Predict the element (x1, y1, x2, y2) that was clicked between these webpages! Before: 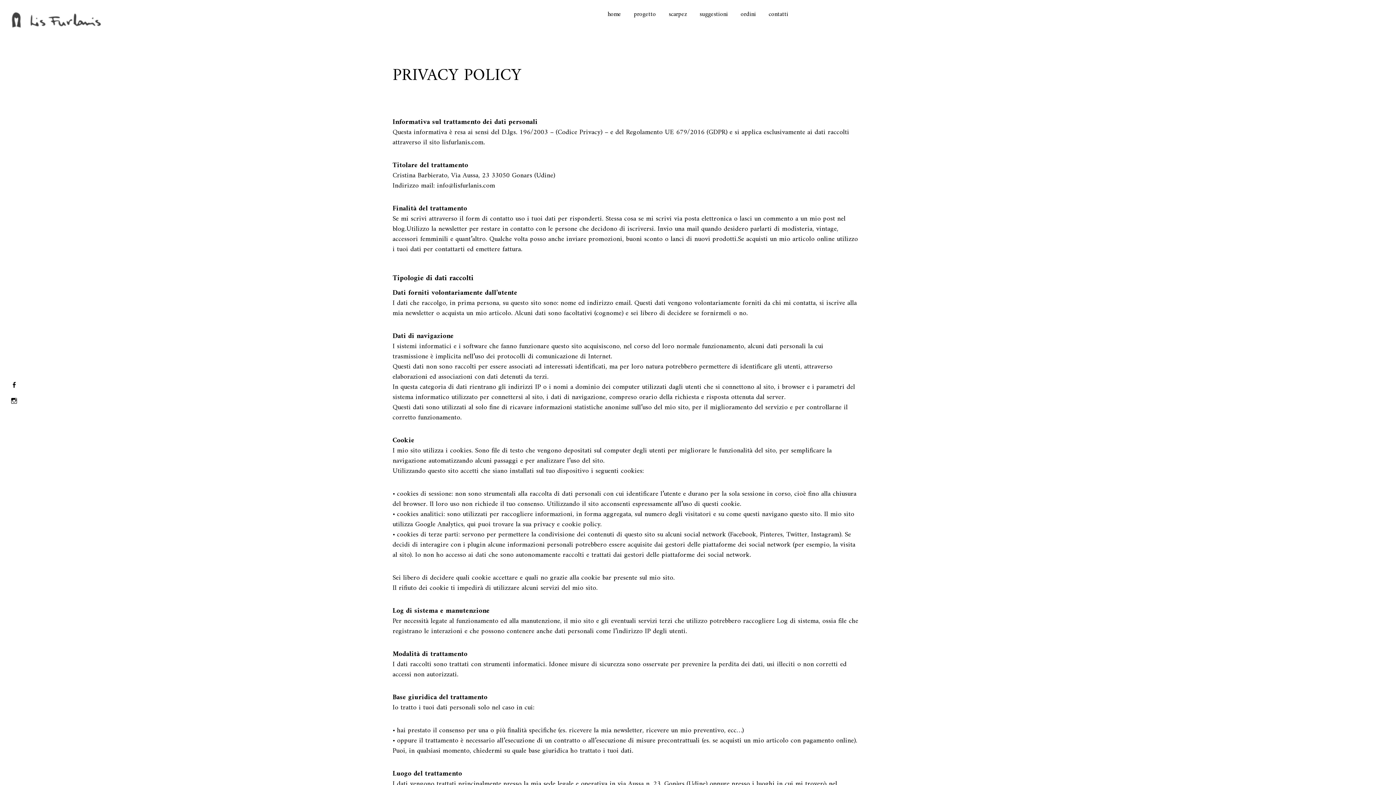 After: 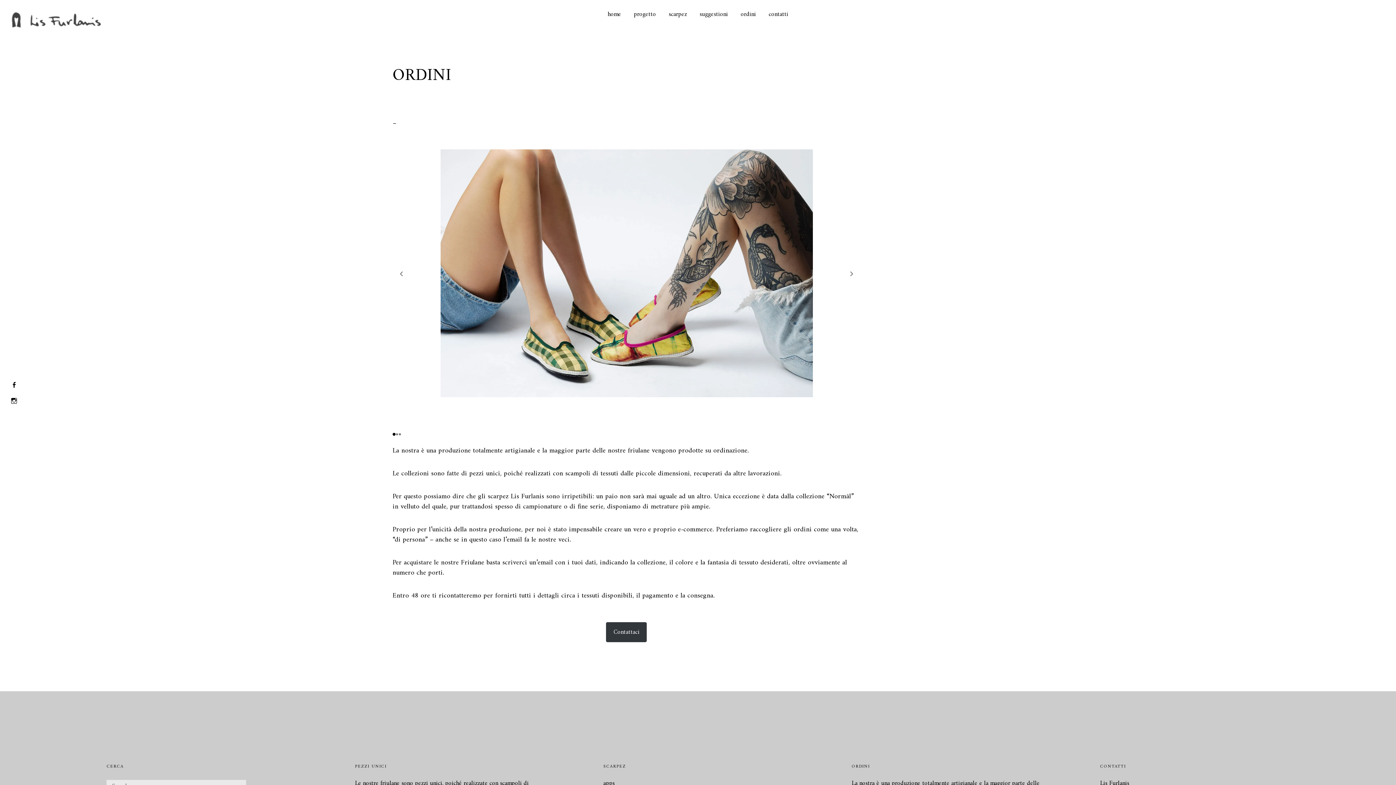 Action: label: ordini bbox: (740, 10, 756, 18)